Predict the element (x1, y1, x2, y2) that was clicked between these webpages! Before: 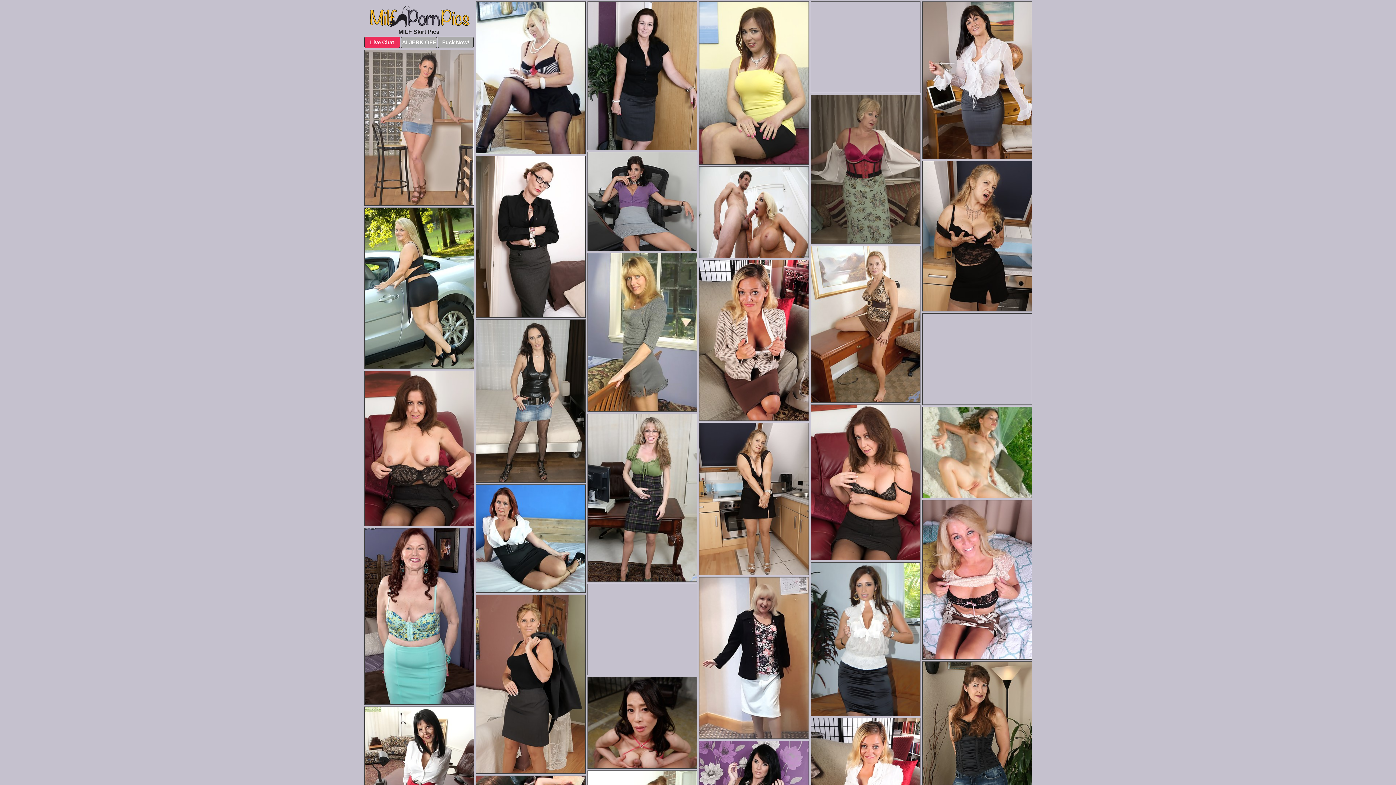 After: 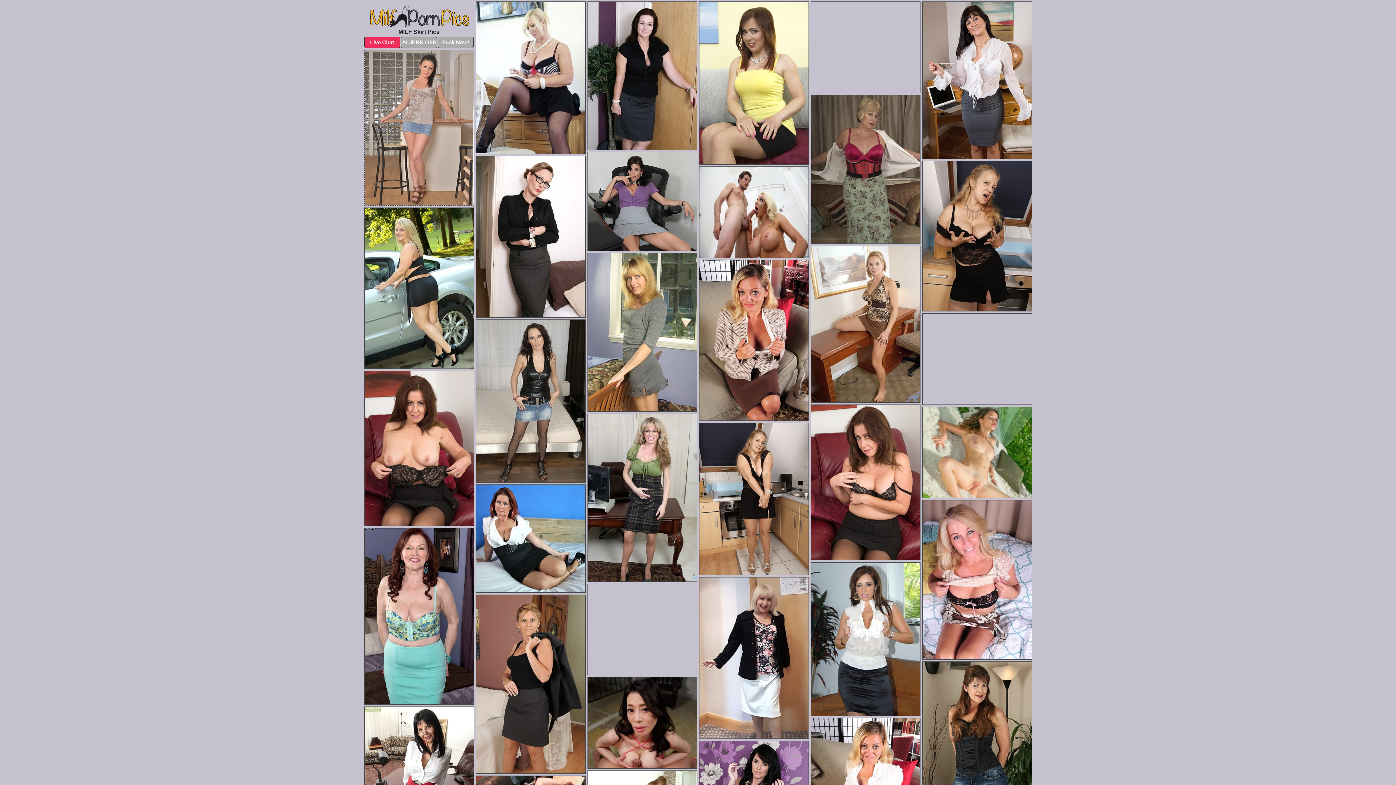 Action: bbox: (364, 49, 474, 205)